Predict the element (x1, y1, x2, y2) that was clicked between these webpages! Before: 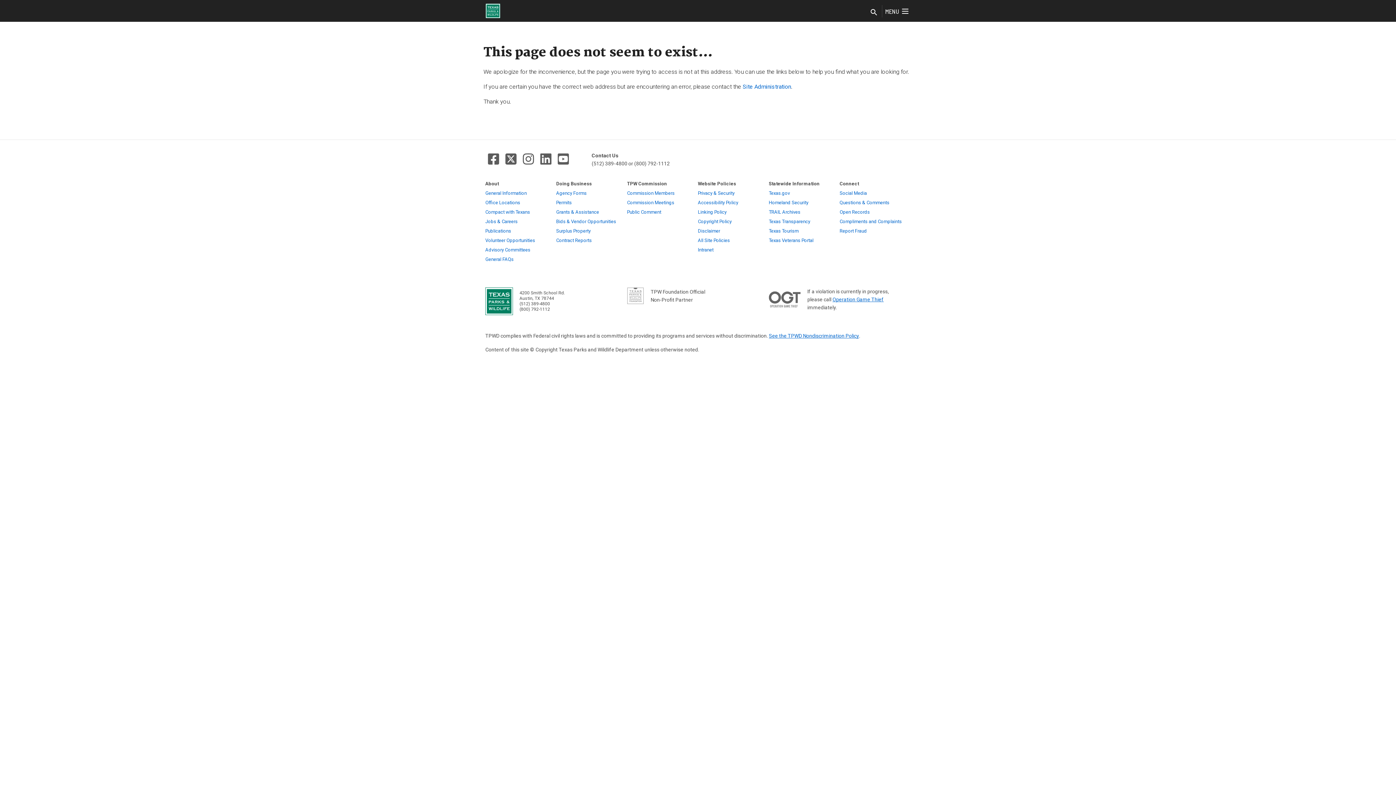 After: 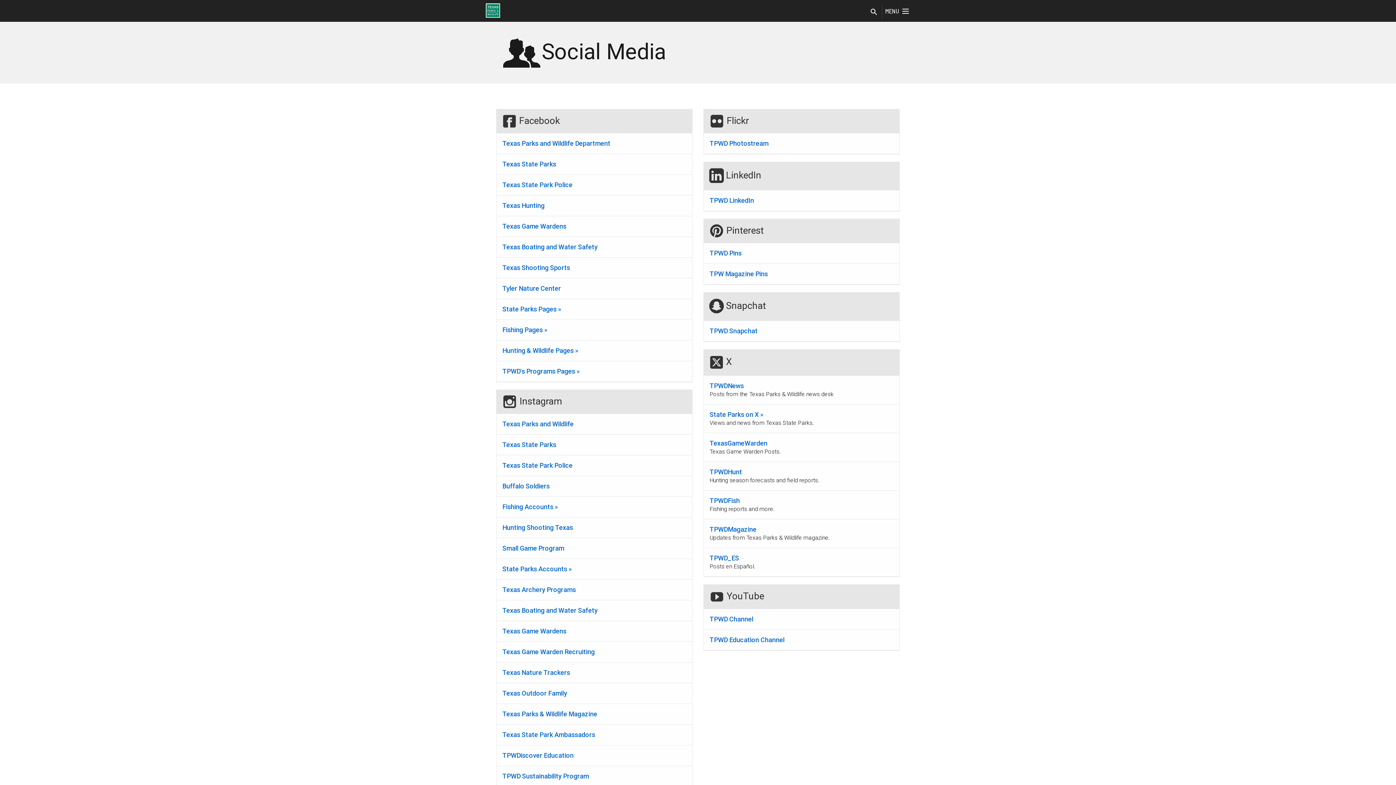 Action: label: Social Media bbox: (839, 188, 867, 198)